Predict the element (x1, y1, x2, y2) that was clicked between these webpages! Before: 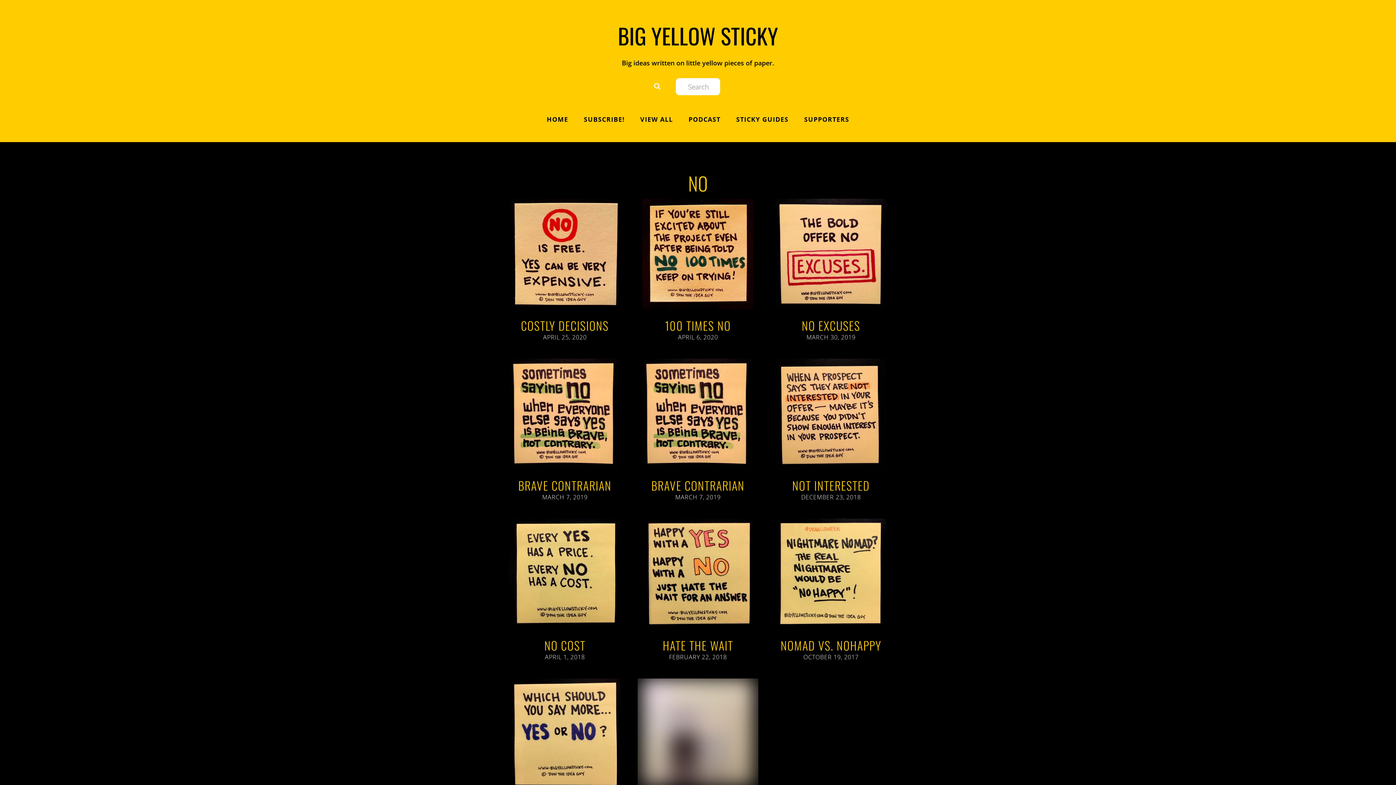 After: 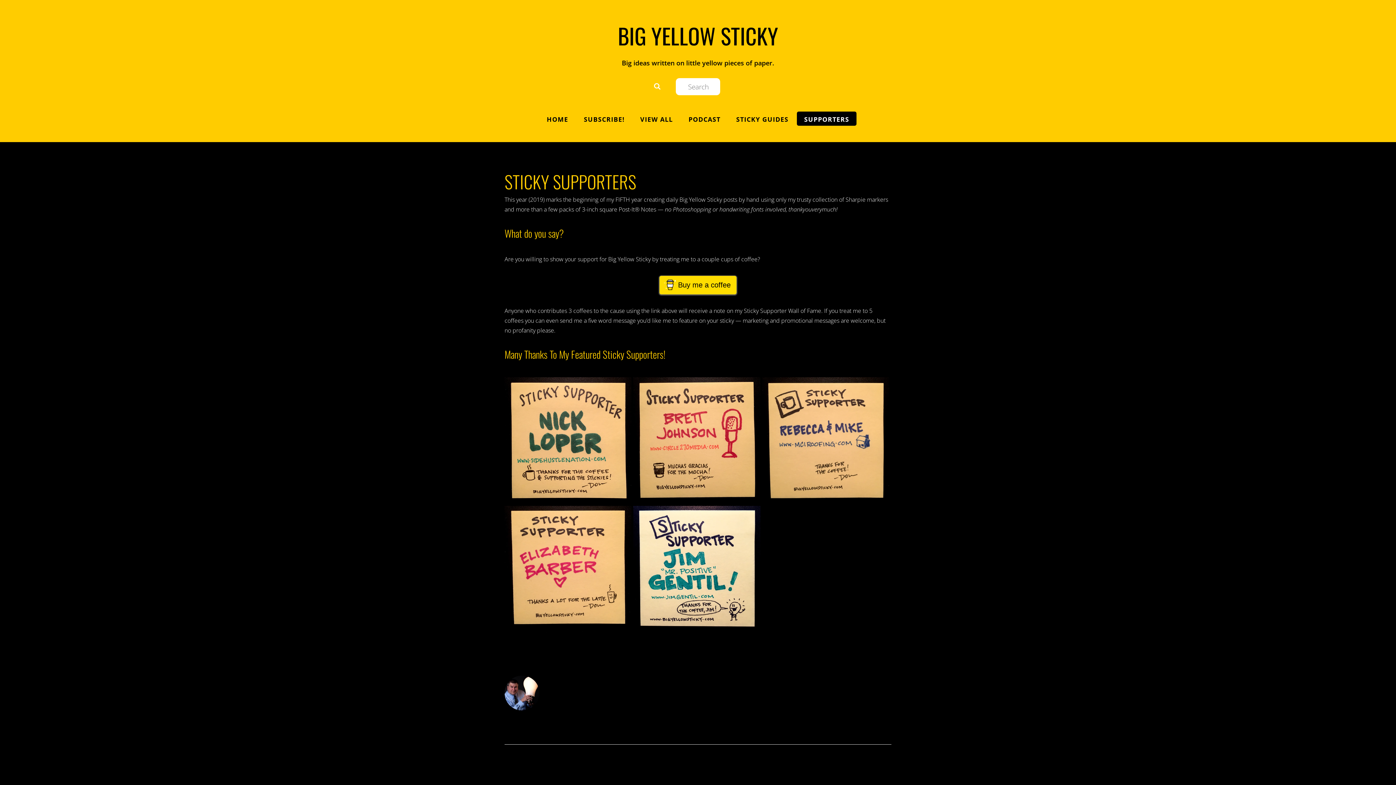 Action: bbox: (797, 111, 856, 125) label: SUPPORTERS